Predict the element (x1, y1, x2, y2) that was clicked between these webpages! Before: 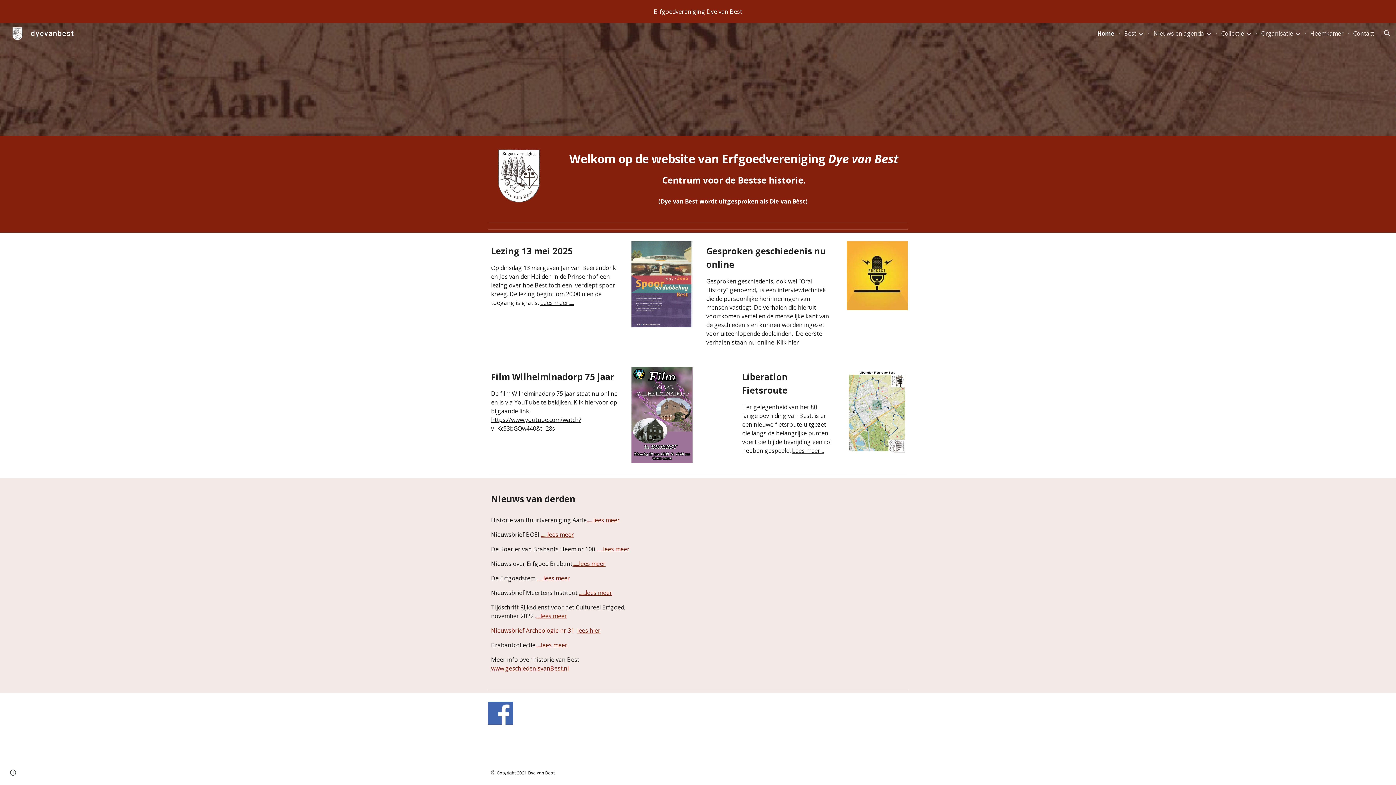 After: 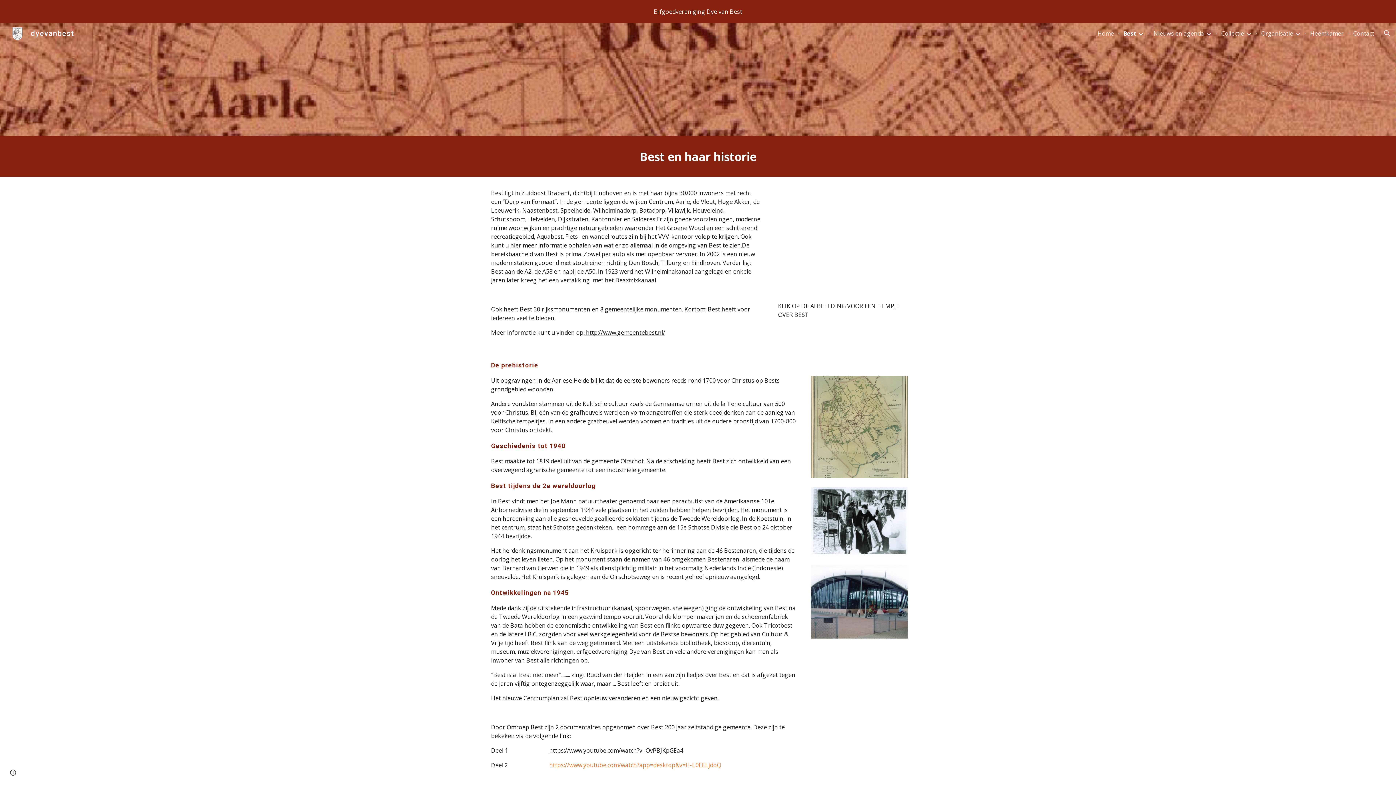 Action: bbox: (1124, 29, 1136, 37) label: Best